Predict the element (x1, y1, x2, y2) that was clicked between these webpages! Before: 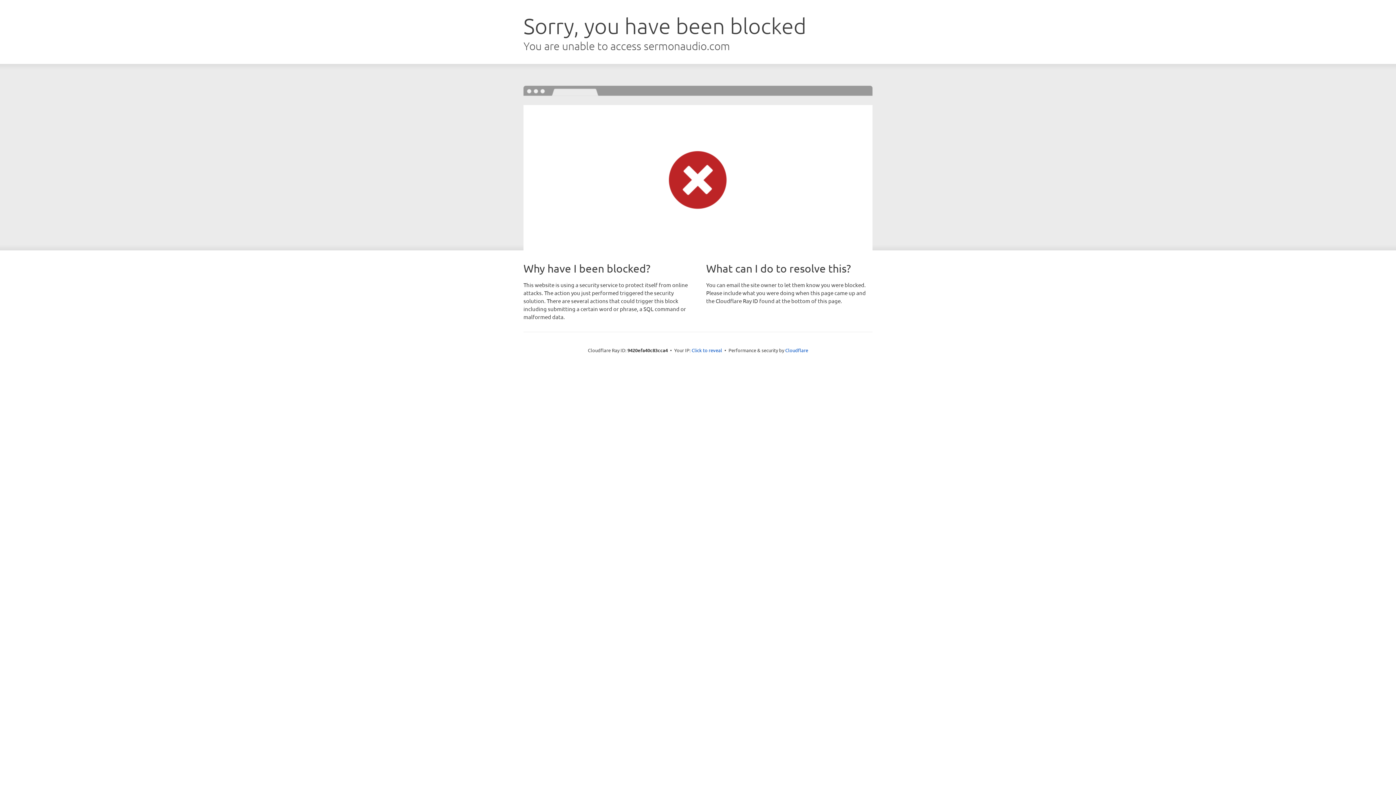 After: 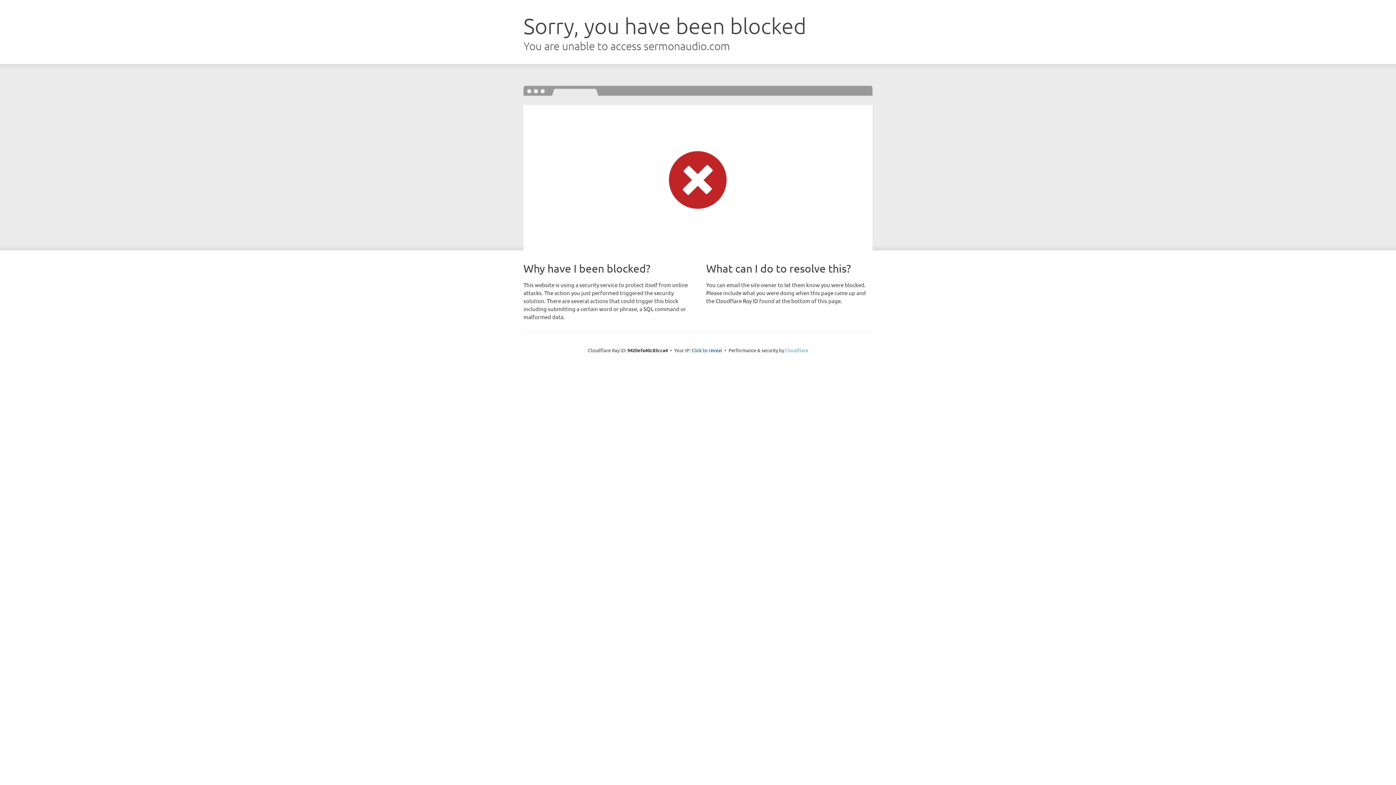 Action: label: Cloudflare bbox: (785, 347, 808, 353)